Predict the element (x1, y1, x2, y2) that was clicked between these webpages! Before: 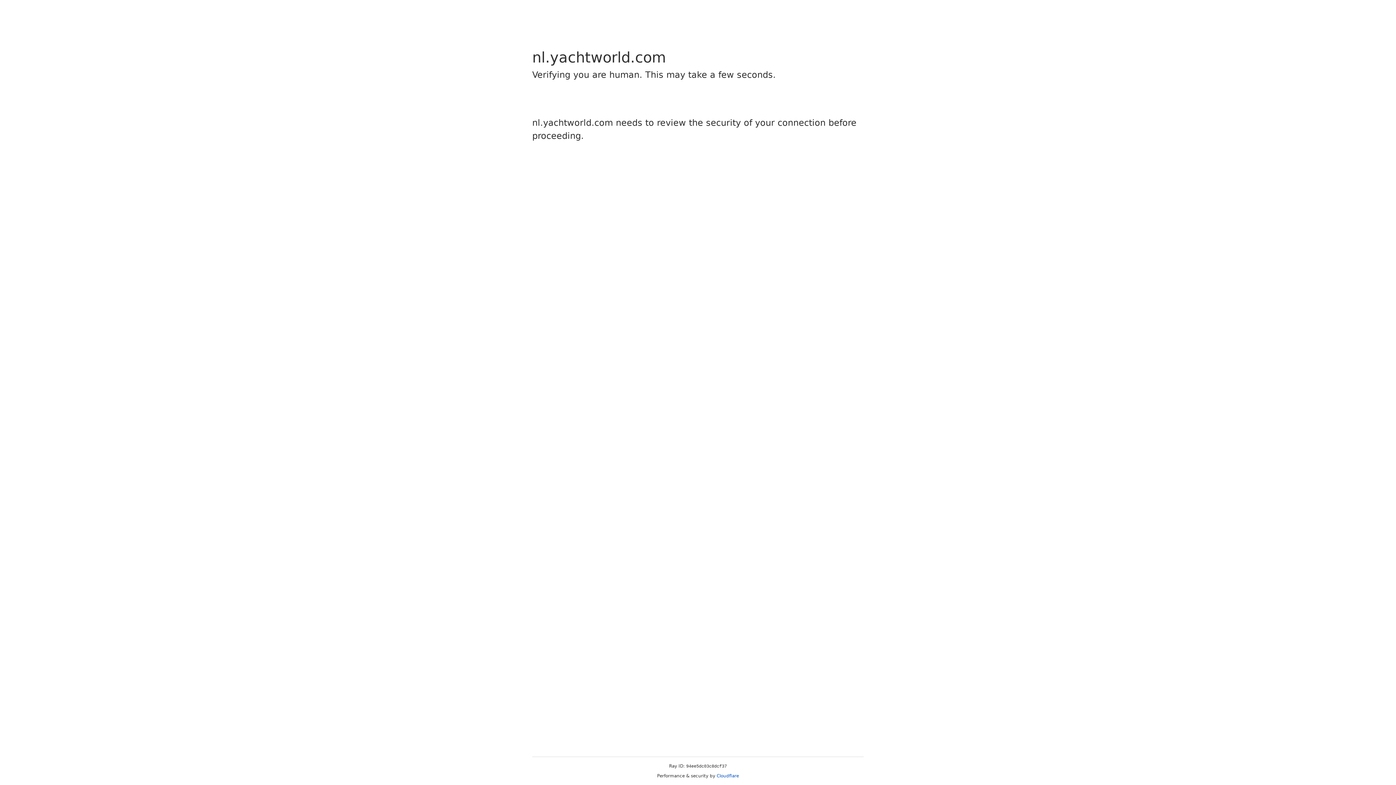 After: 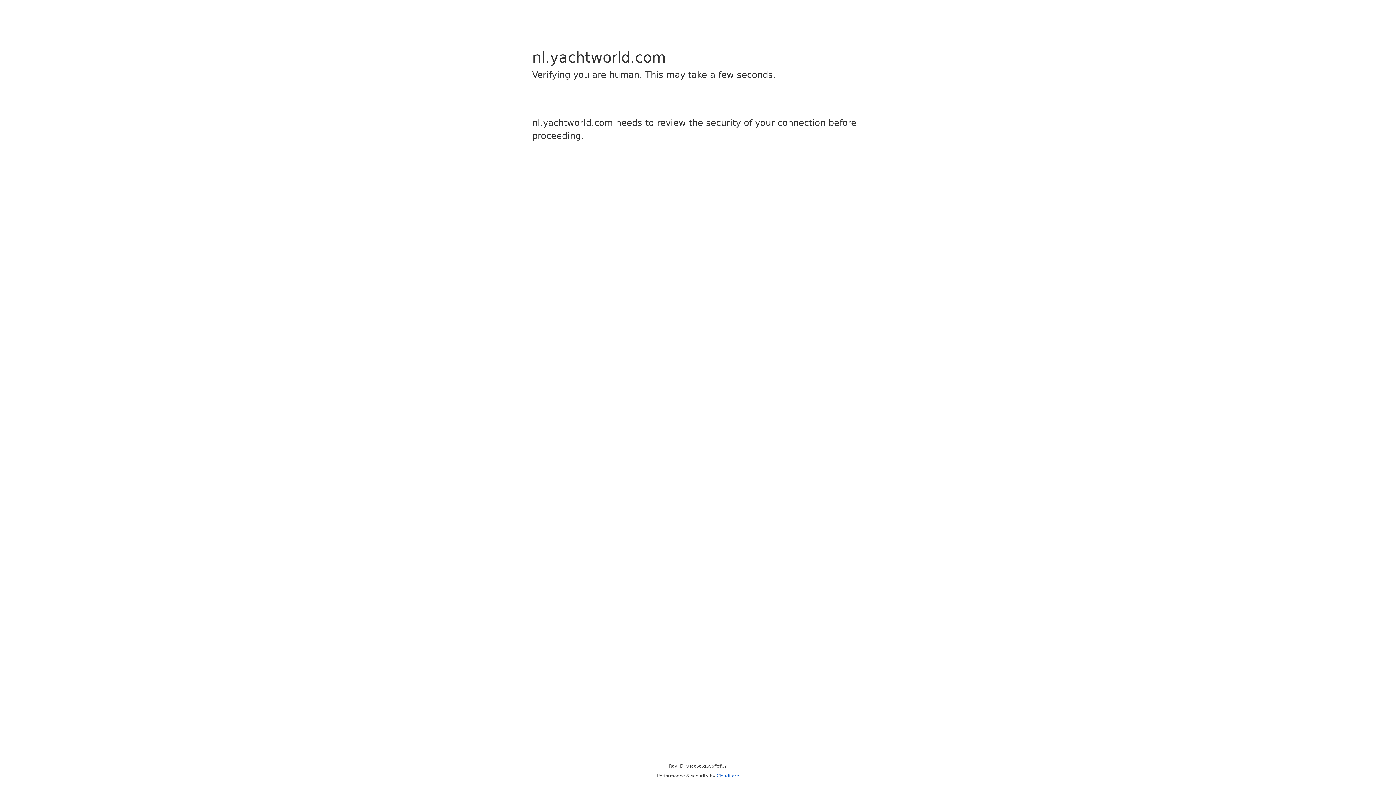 Action: bbox: (716, 773, 739, 778) label: Cloudflare